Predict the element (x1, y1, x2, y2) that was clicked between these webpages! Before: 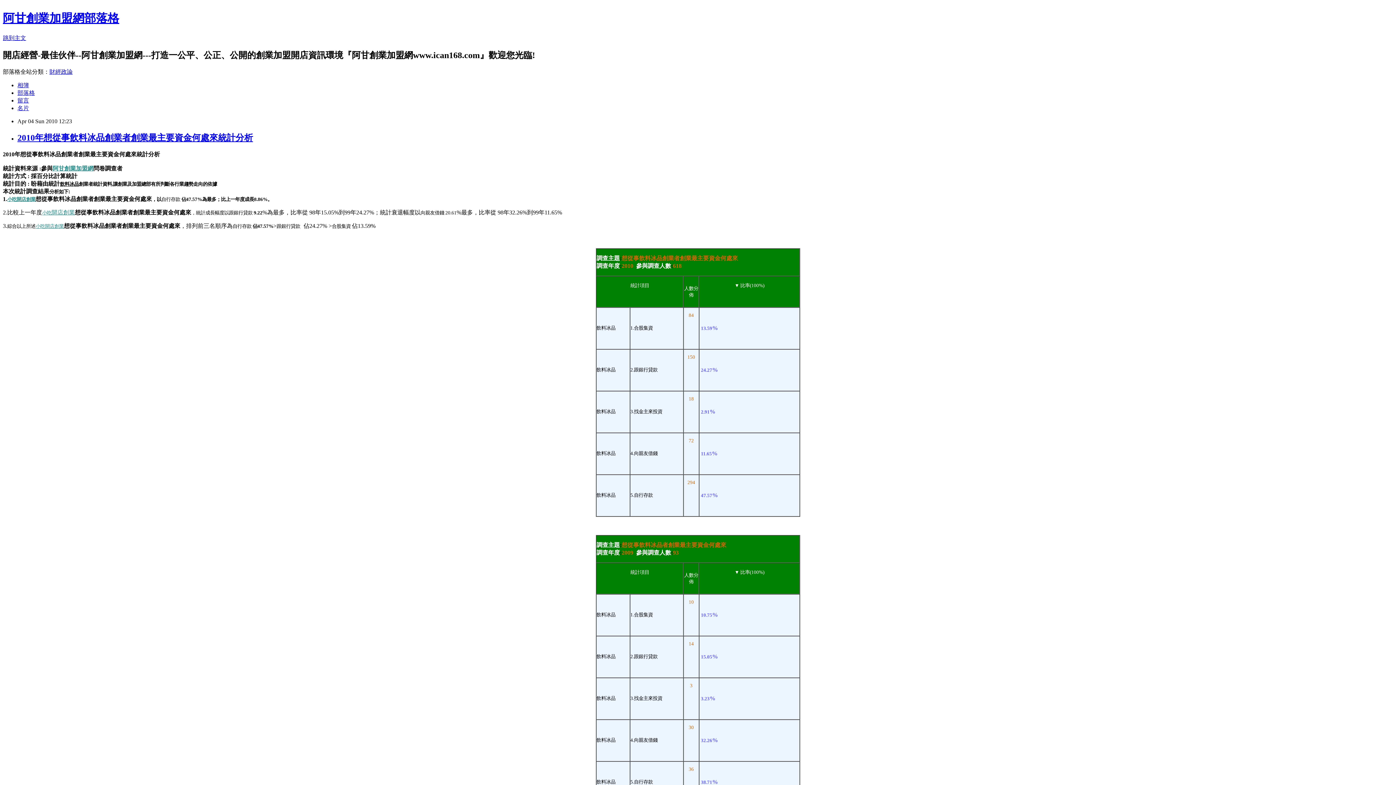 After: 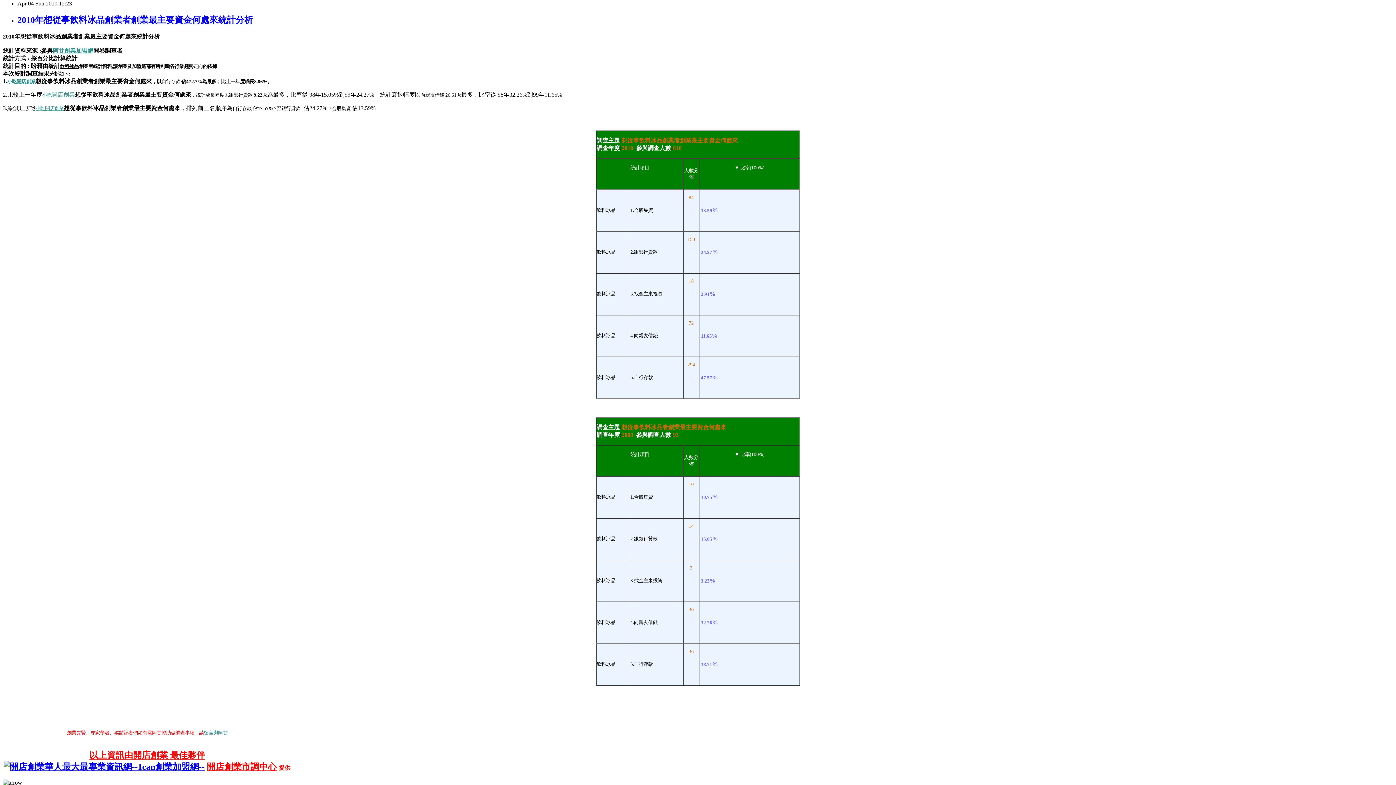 Action: bbox: (2, 34, 26, 41) label: 跳到主文